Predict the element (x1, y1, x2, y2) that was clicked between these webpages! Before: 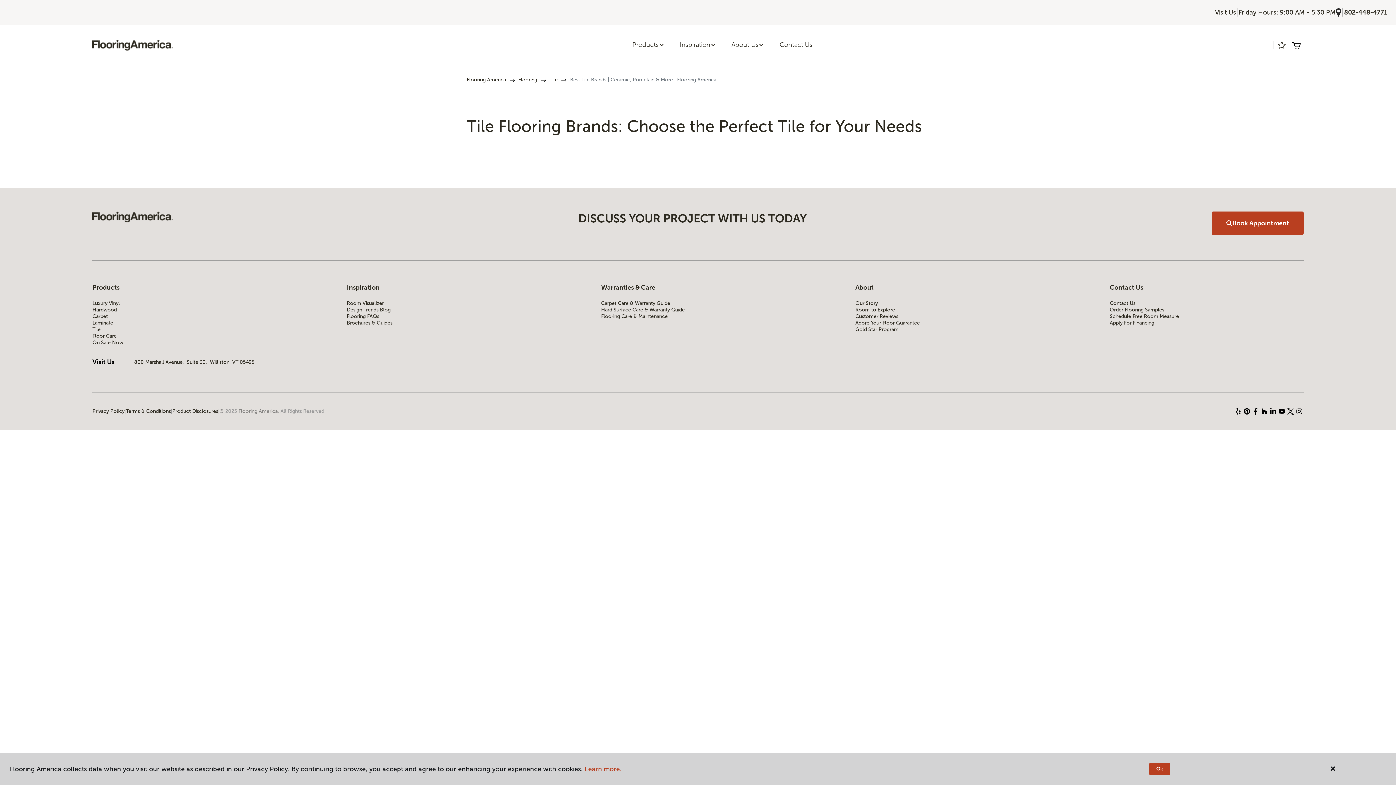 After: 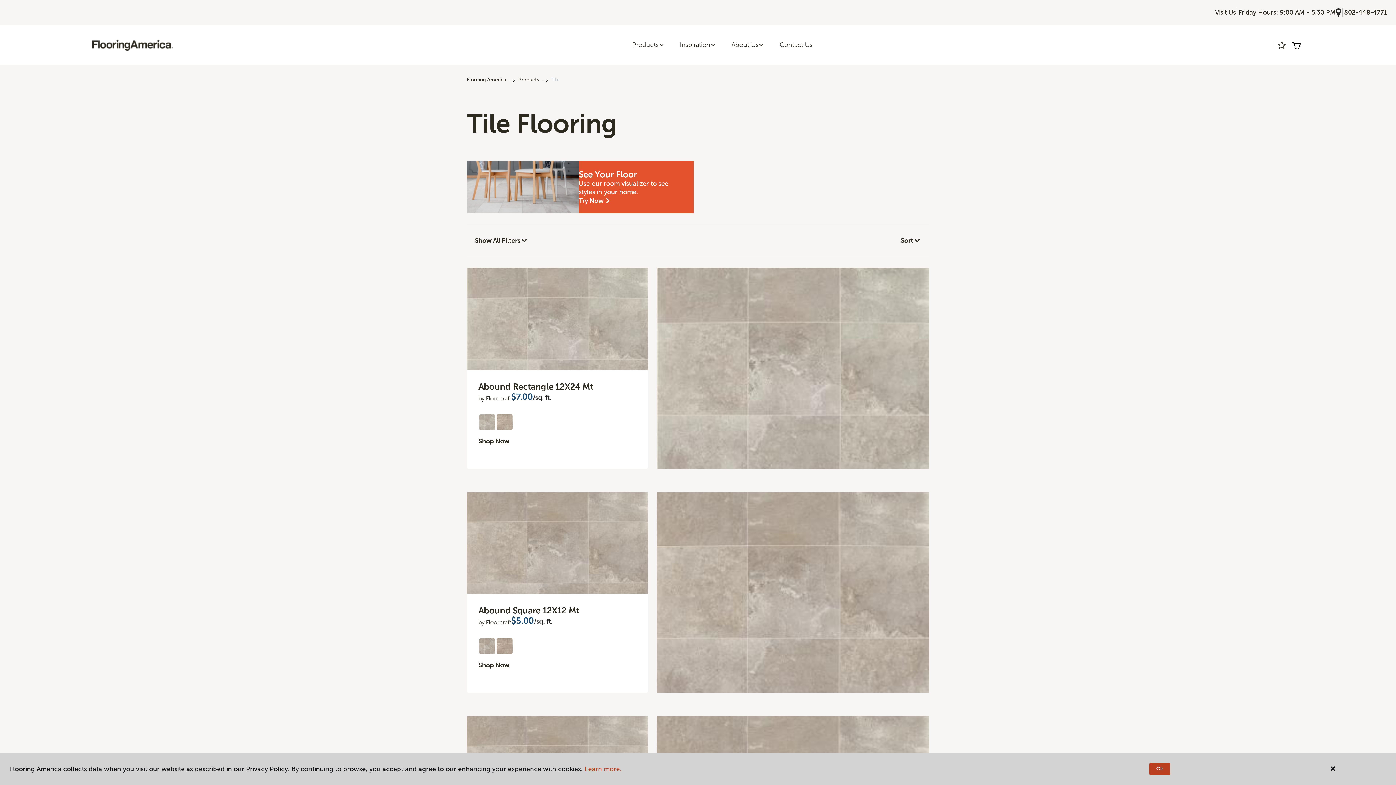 Action: bbox: (92, 326, 286, 333) label: Tile